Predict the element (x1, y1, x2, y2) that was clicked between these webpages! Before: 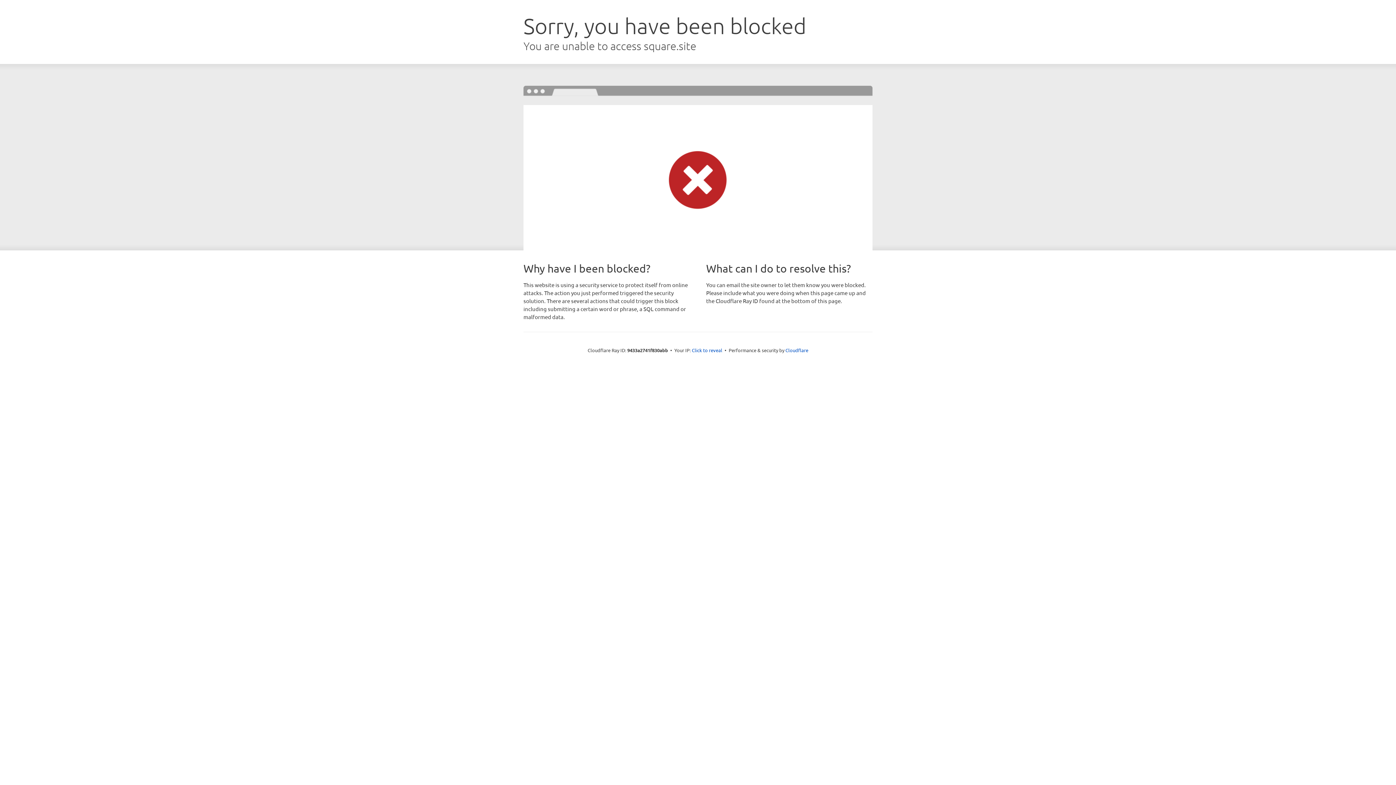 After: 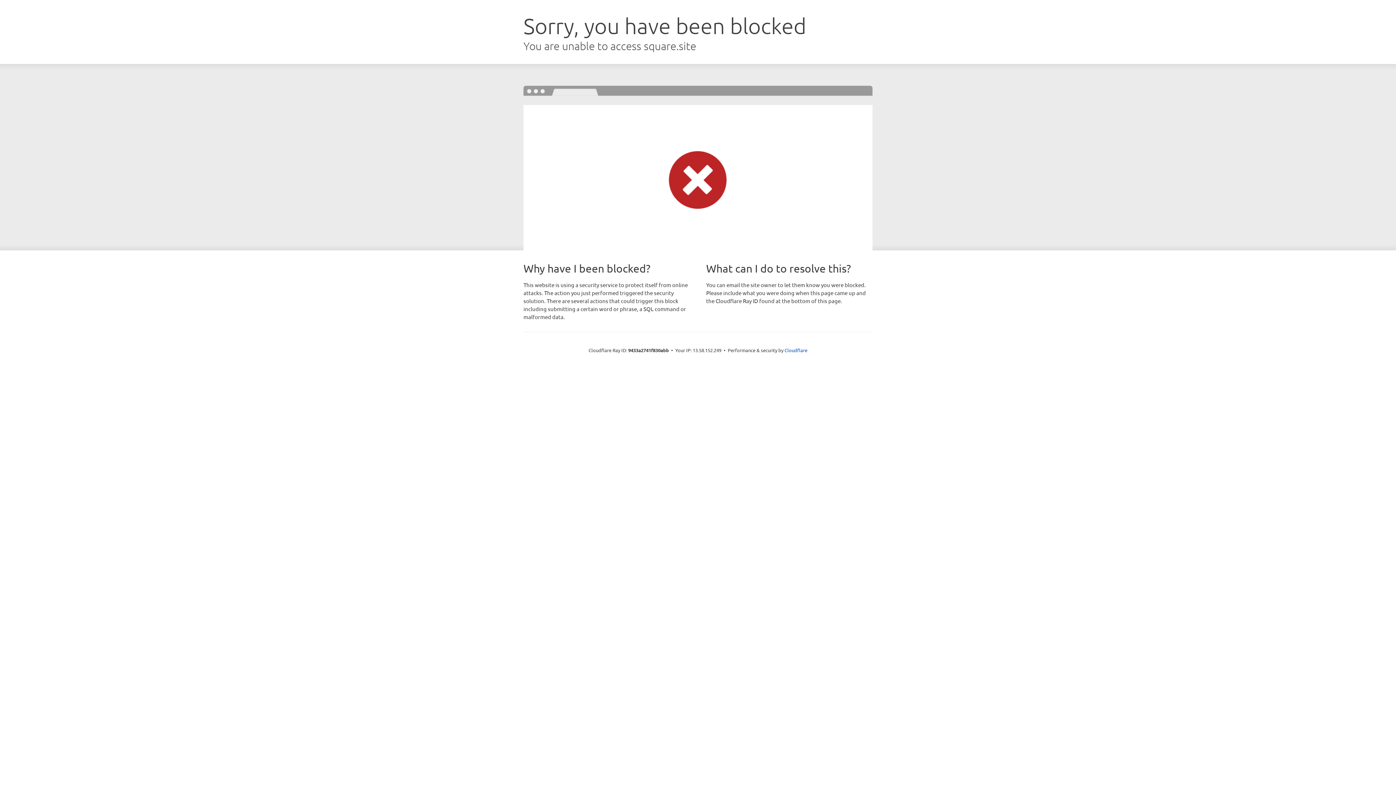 Action: label: Click to reveal bbox: (692, 346, 722, 353)